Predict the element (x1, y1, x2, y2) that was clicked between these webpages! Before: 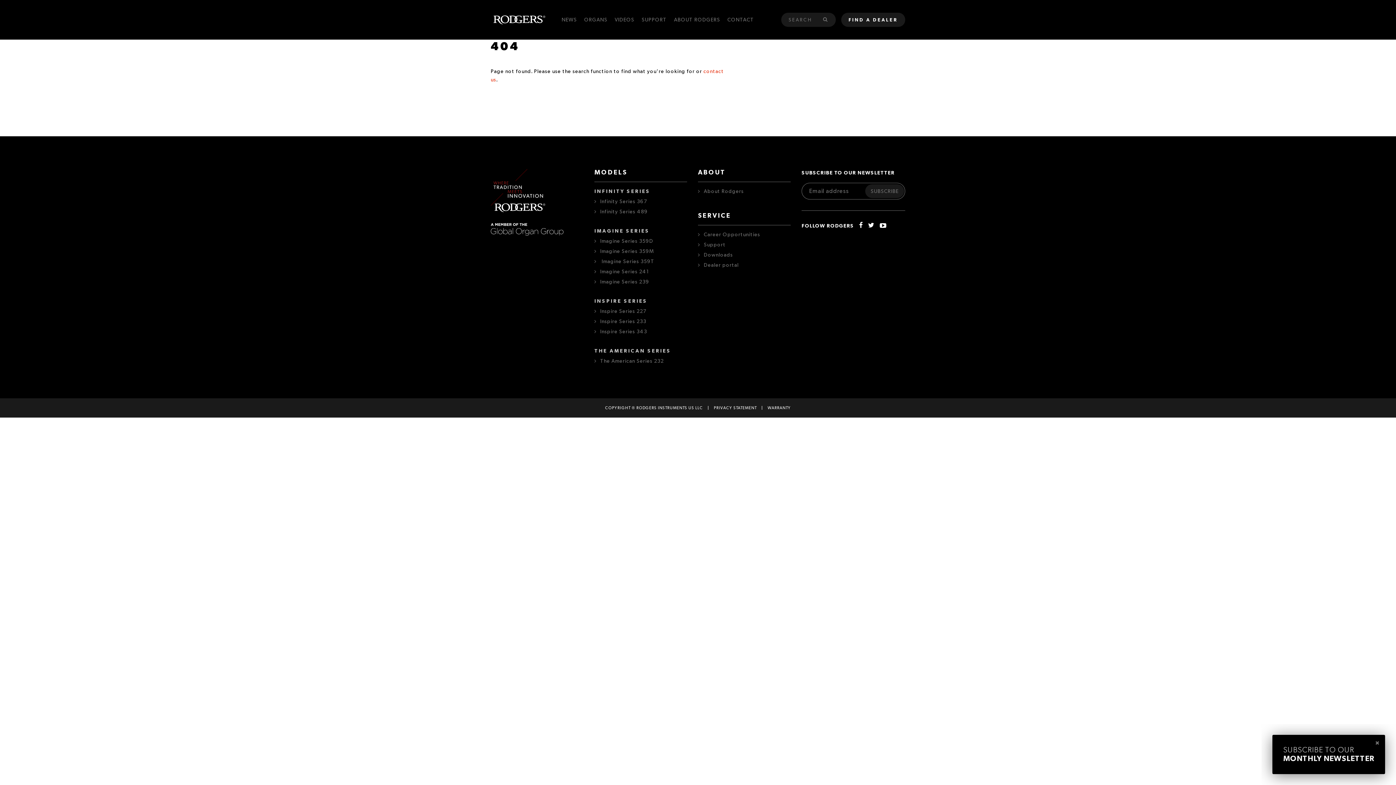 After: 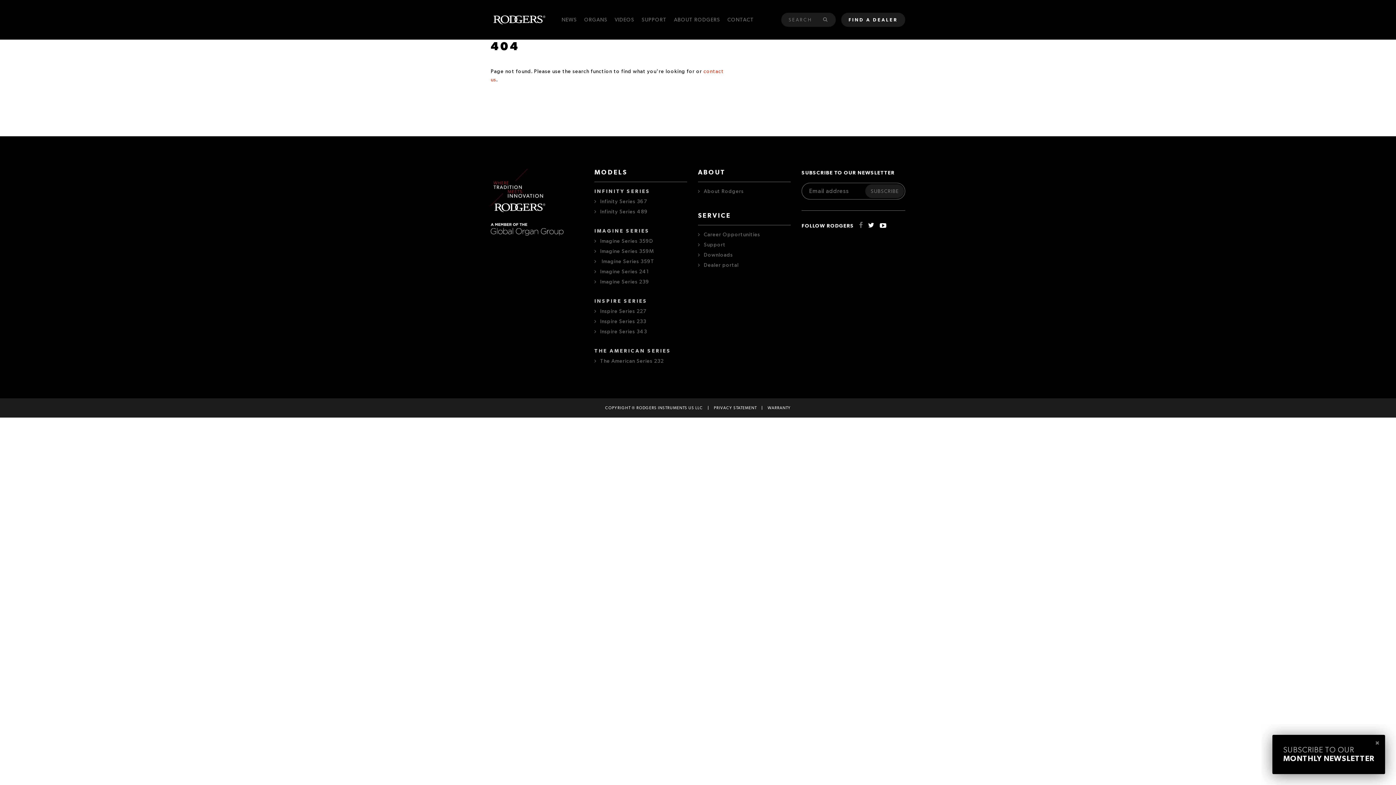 Action: bbox: (859, 222, 863, 228)